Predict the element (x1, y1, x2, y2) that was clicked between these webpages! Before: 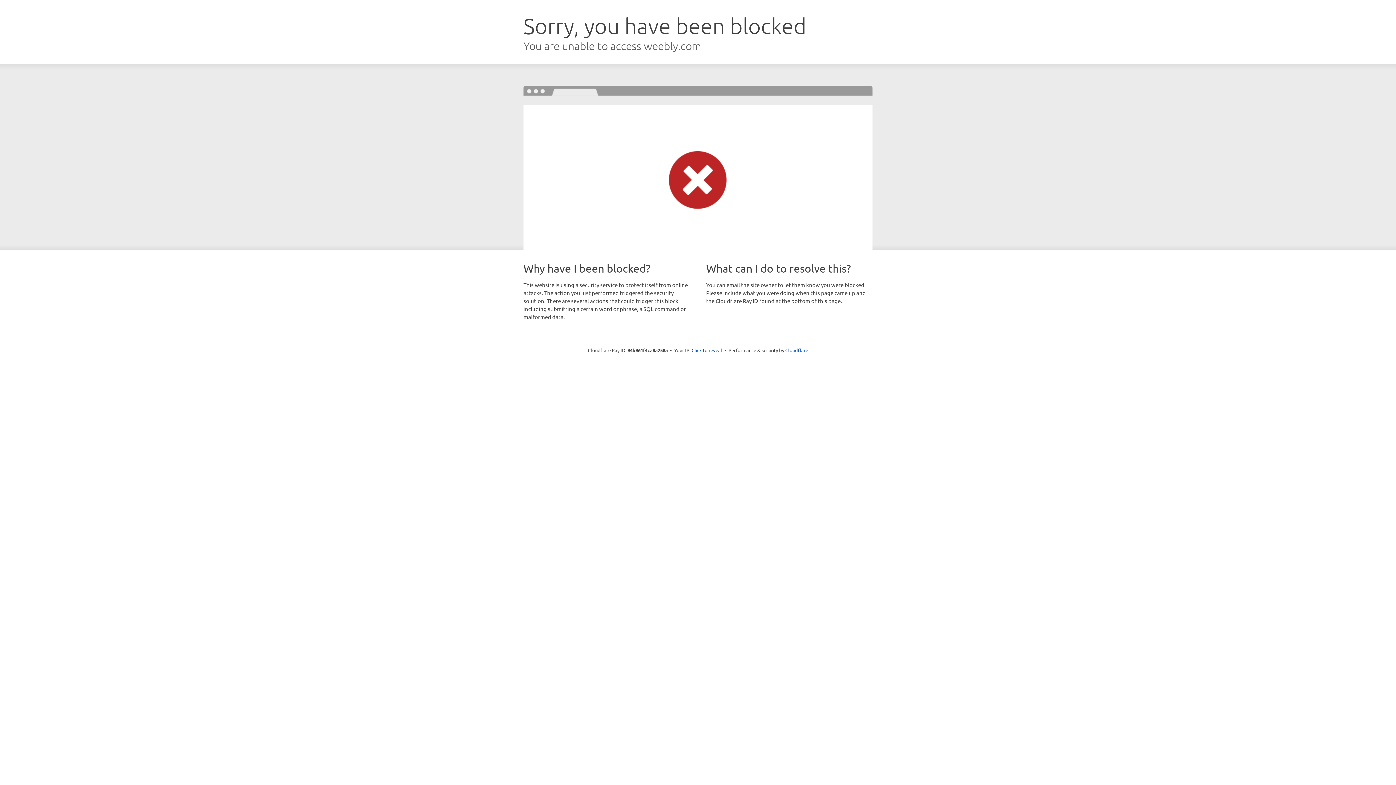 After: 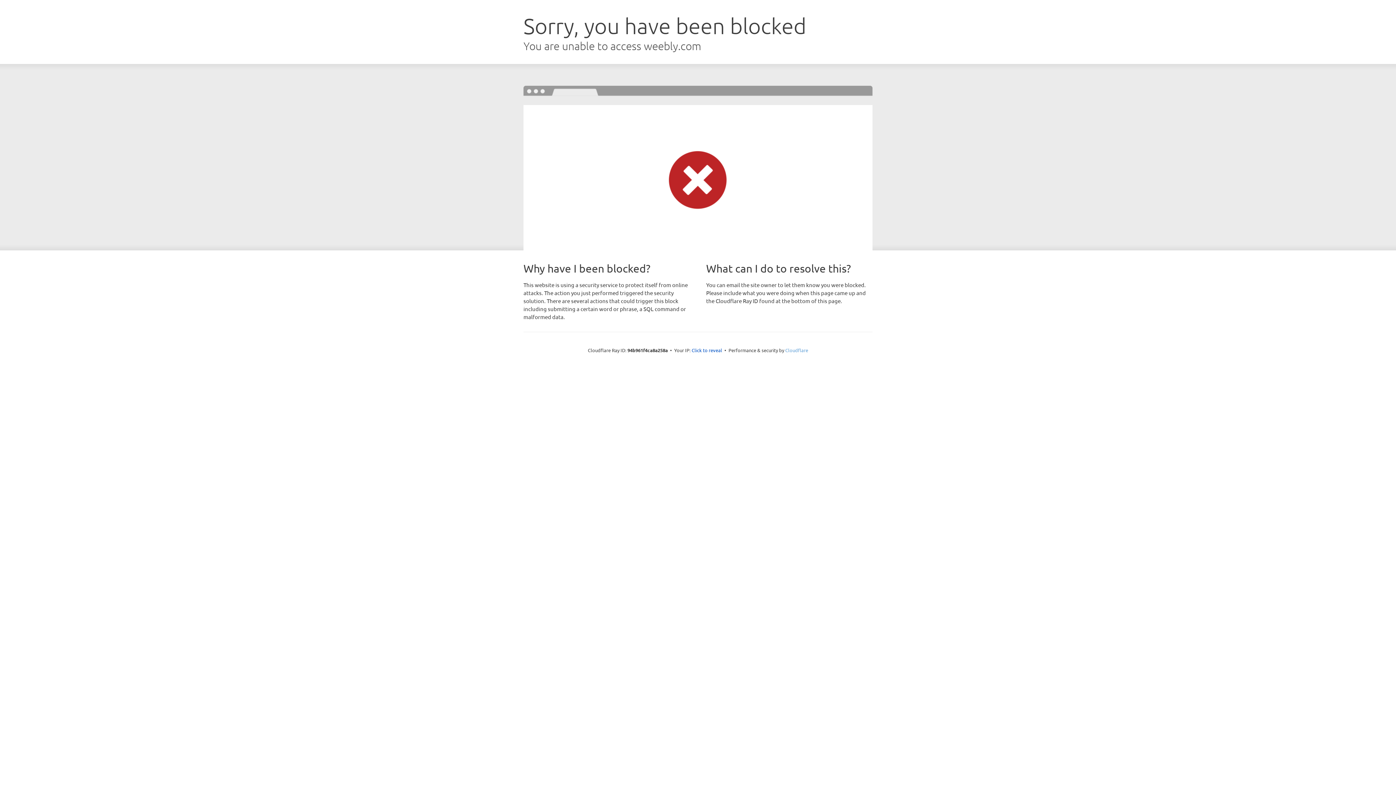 Action: bbox: (785, 347, 808, 353) label: Cloudflare